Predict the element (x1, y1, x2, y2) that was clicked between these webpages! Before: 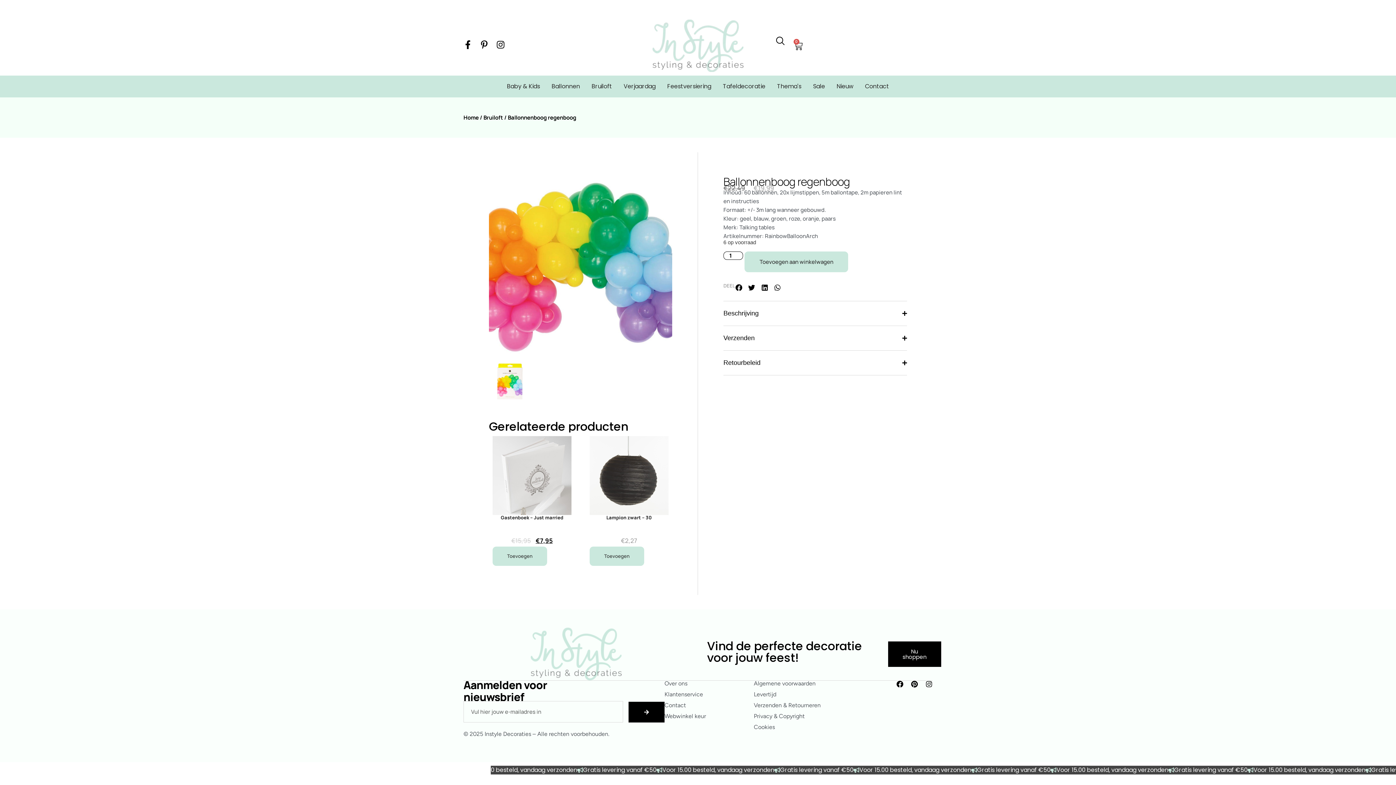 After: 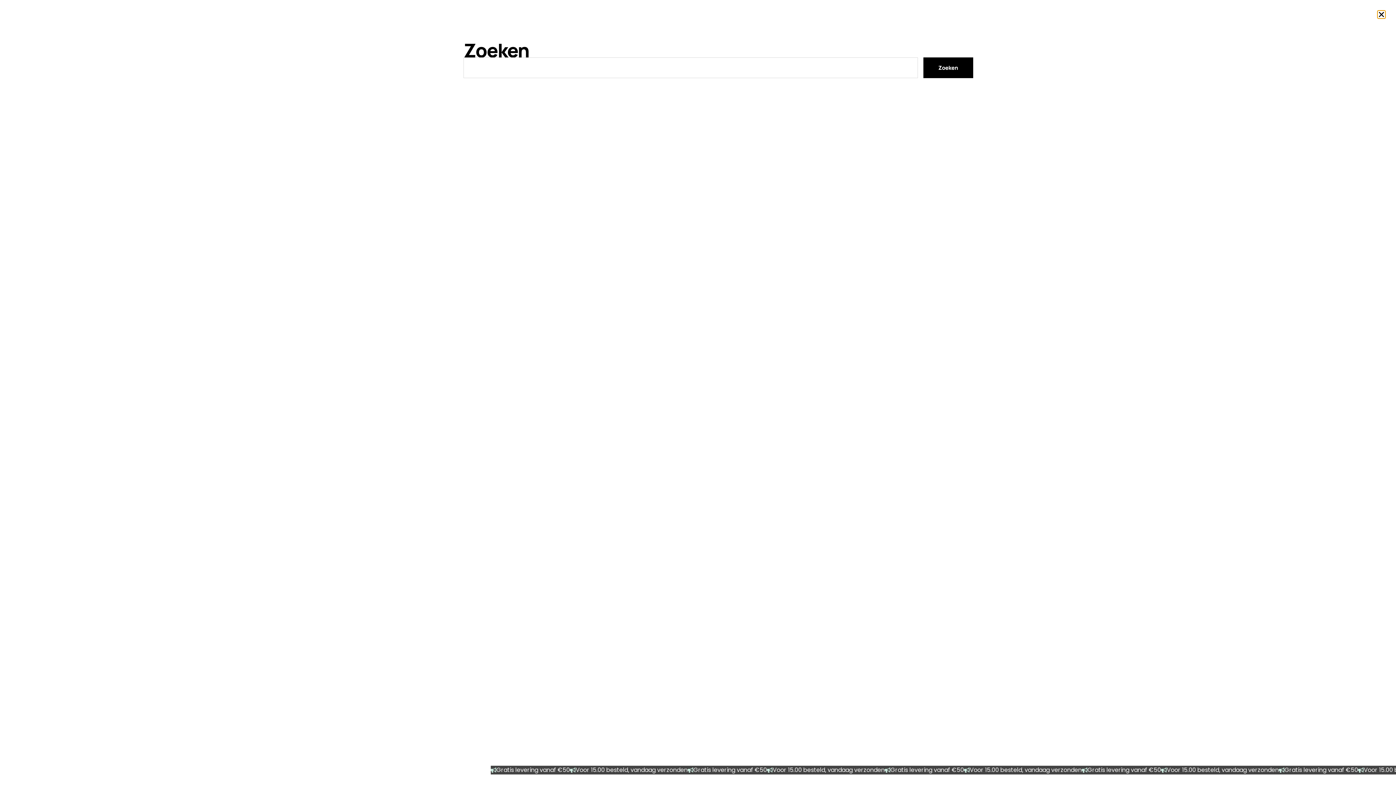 Action: bbox: (776, 36, 784, 44)